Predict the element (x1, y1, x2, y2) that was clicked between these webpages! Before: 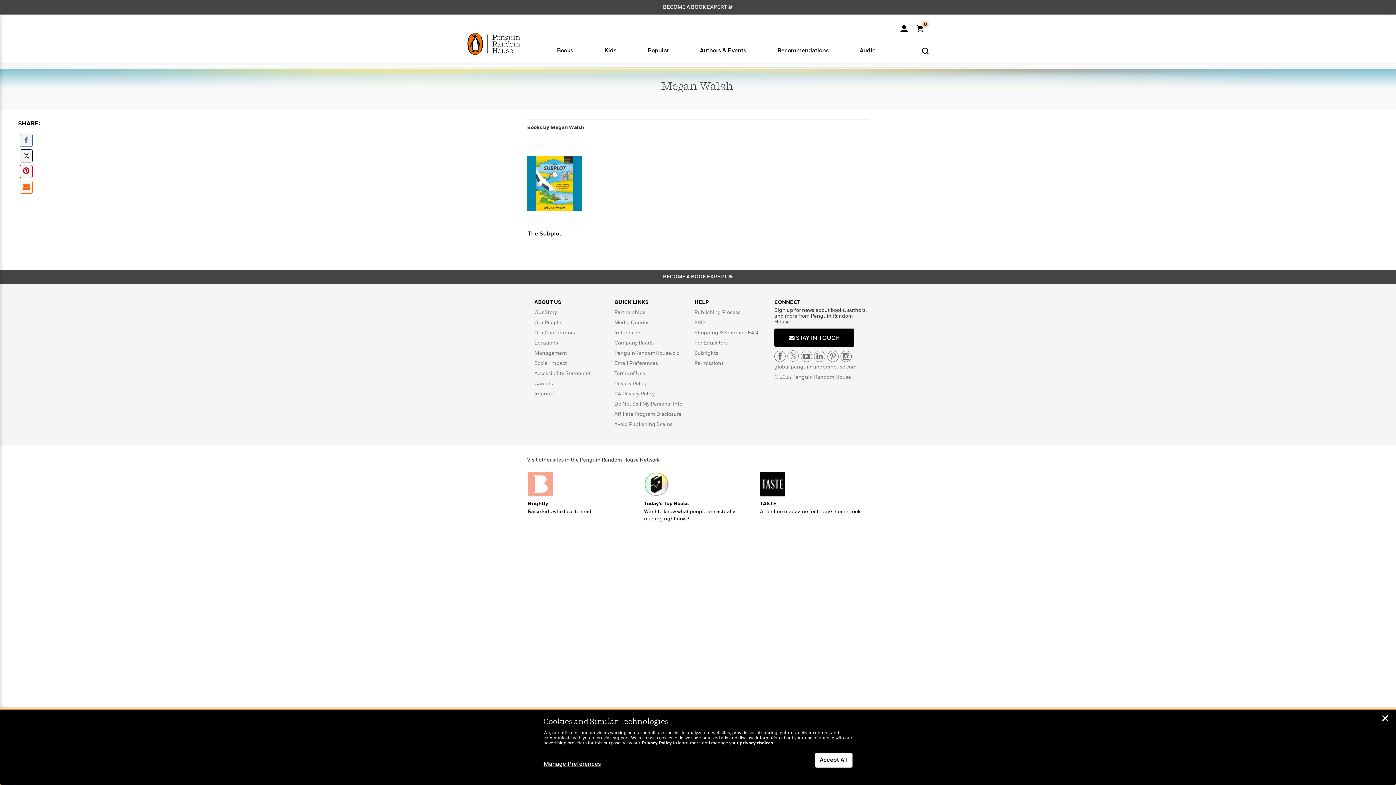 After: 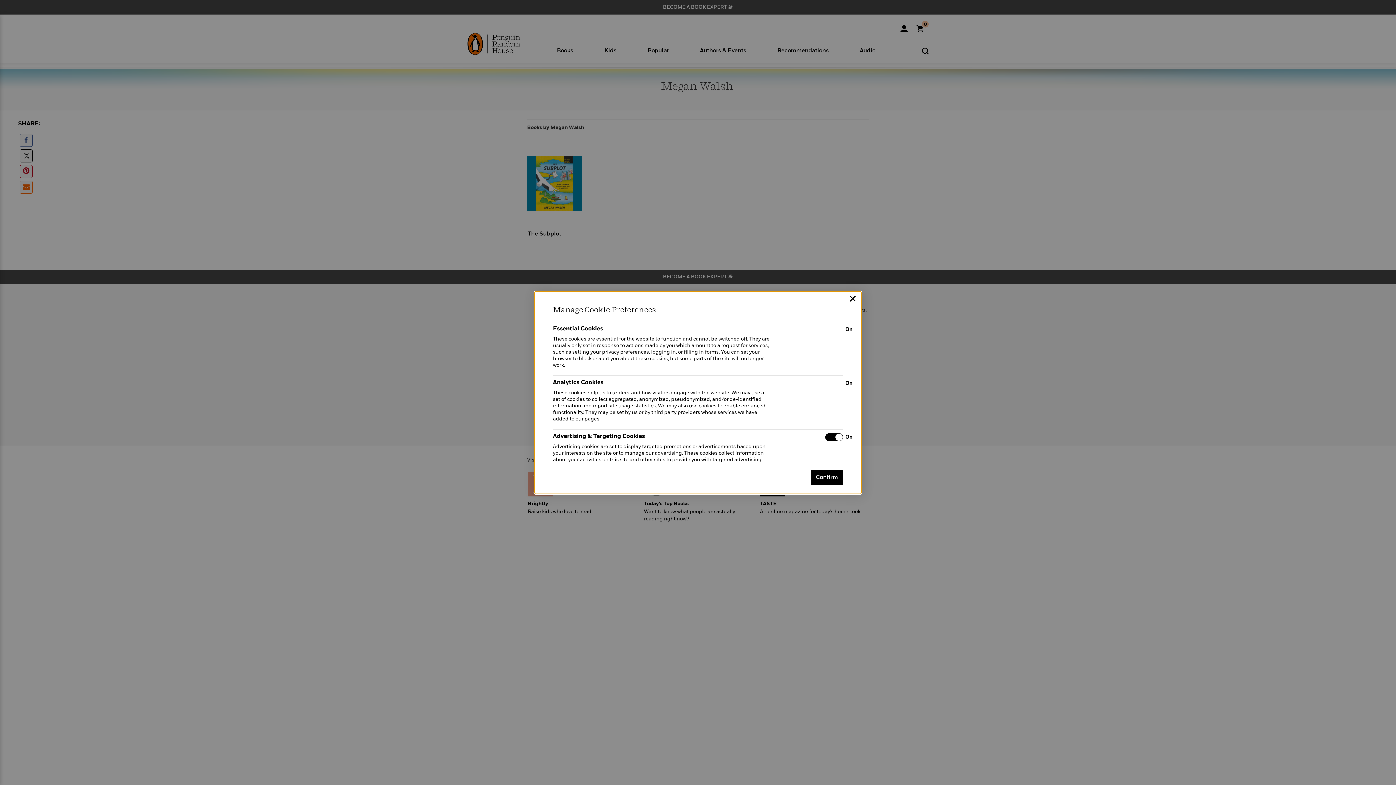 Action: label: Manage Preferences bbox: (543, 761, 601, 768)